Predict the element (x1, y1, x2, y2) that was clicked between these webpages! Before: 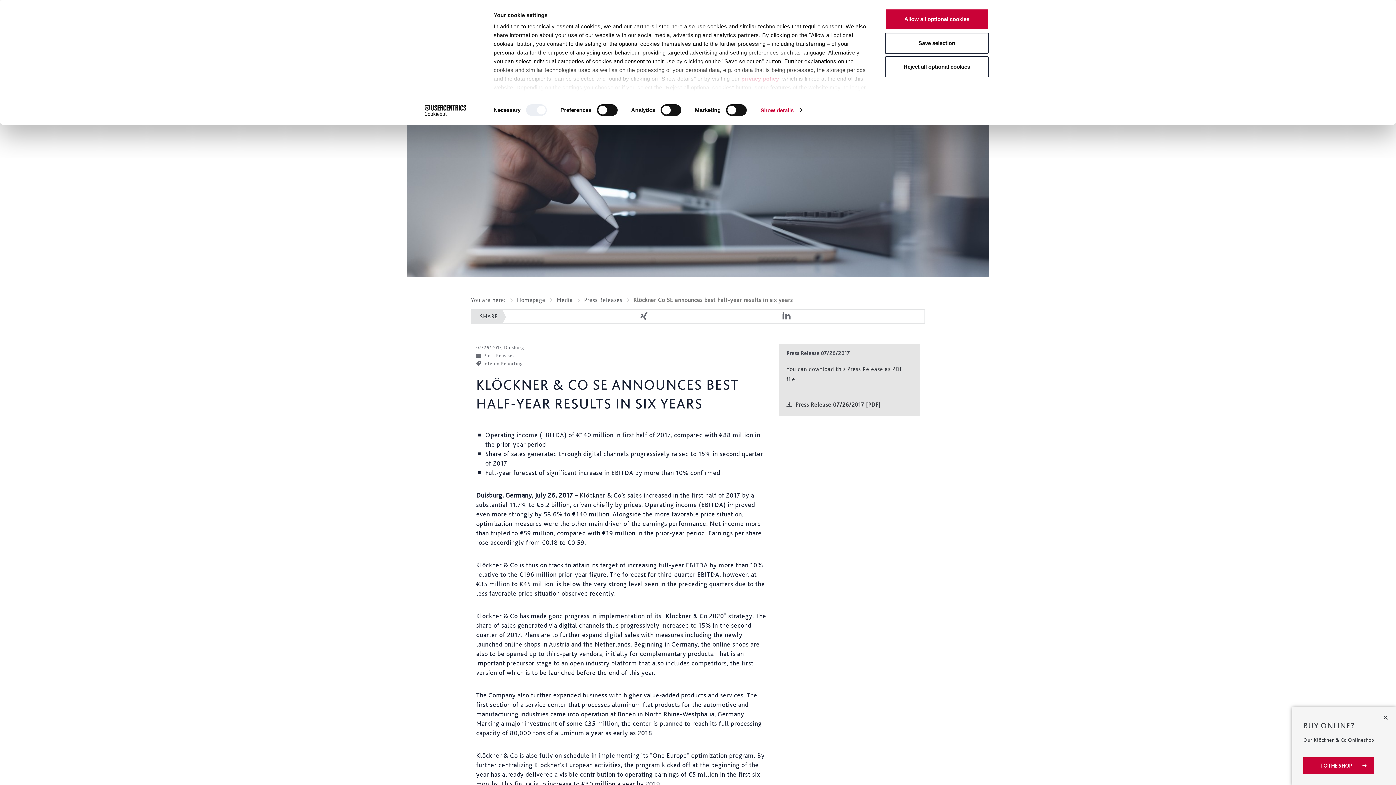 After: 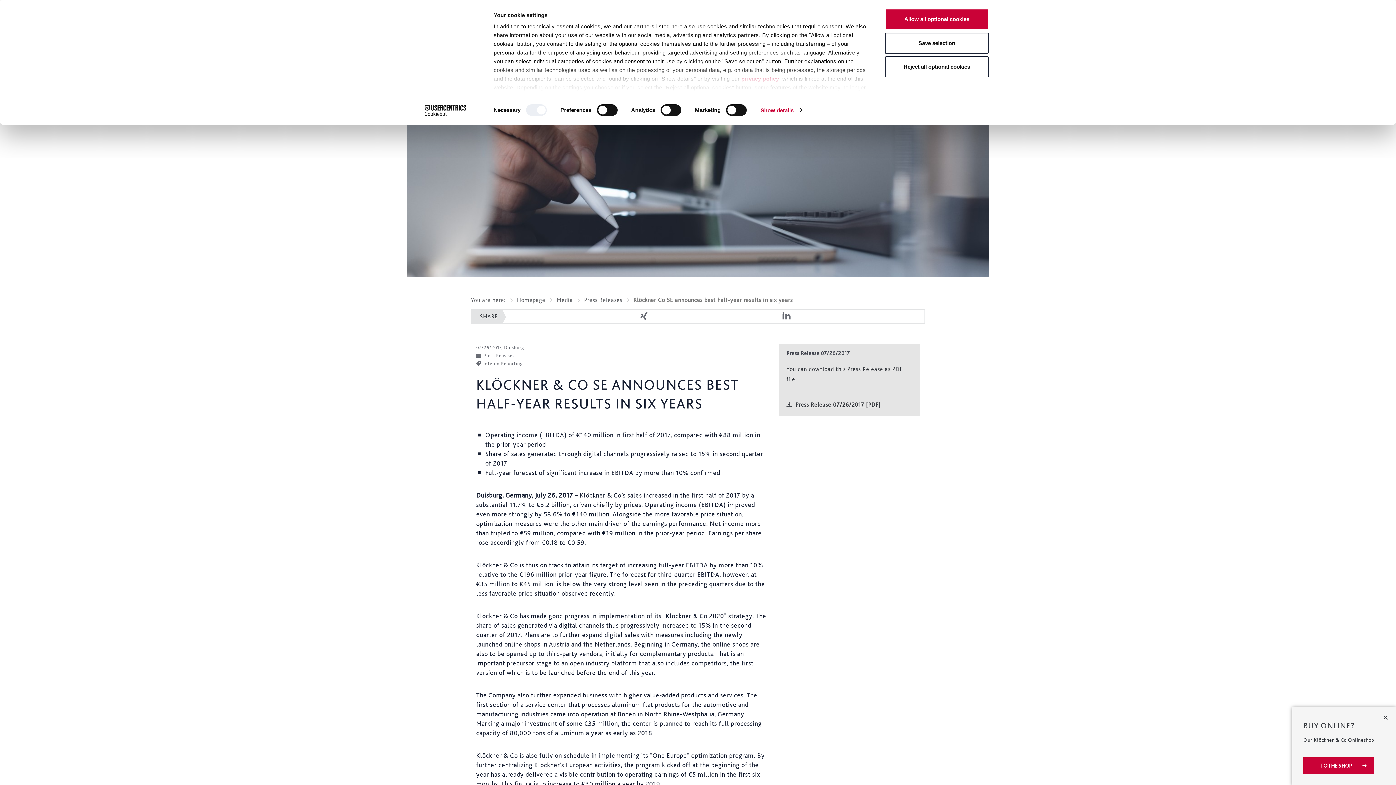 Action: bbox: (786, 401, 880, 408) label: Press Release 07/26/2017 [PDF]